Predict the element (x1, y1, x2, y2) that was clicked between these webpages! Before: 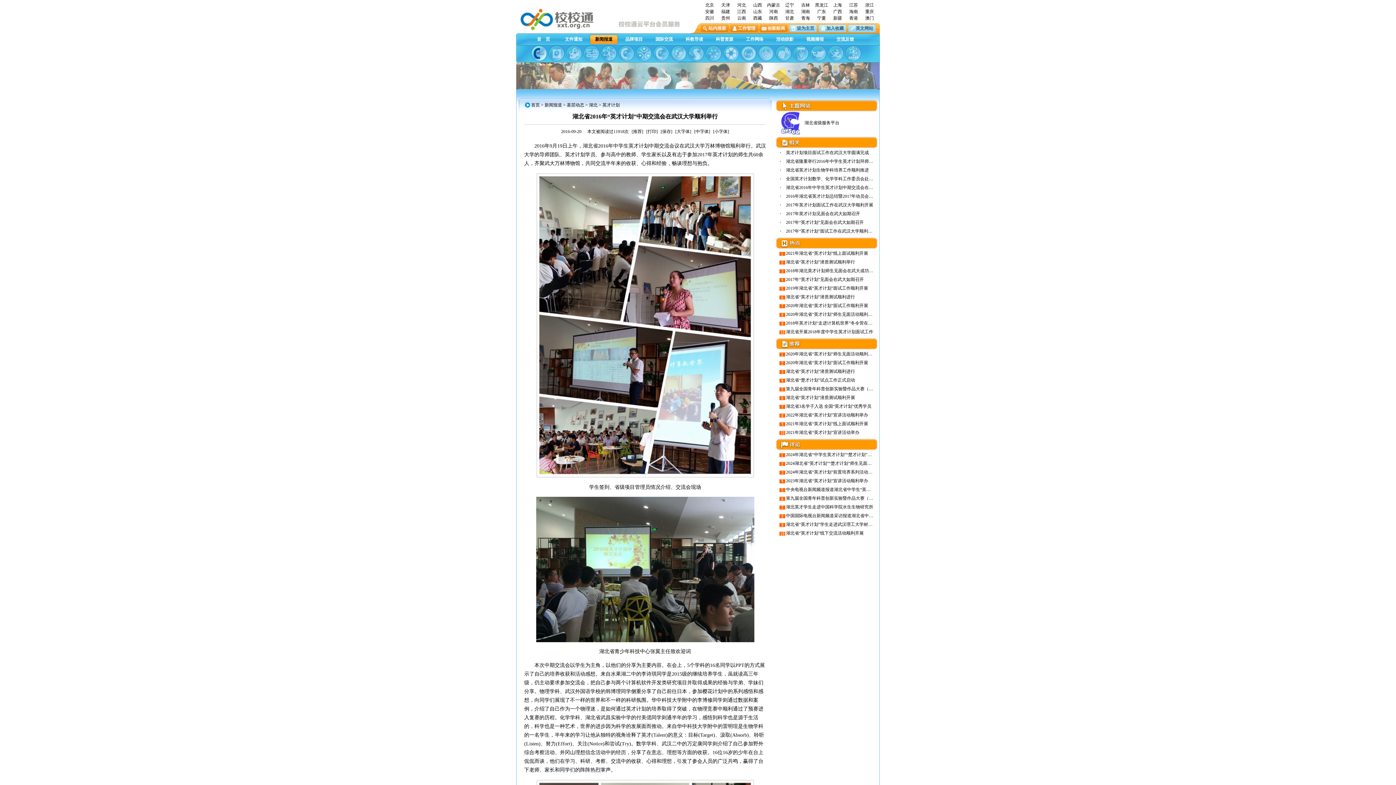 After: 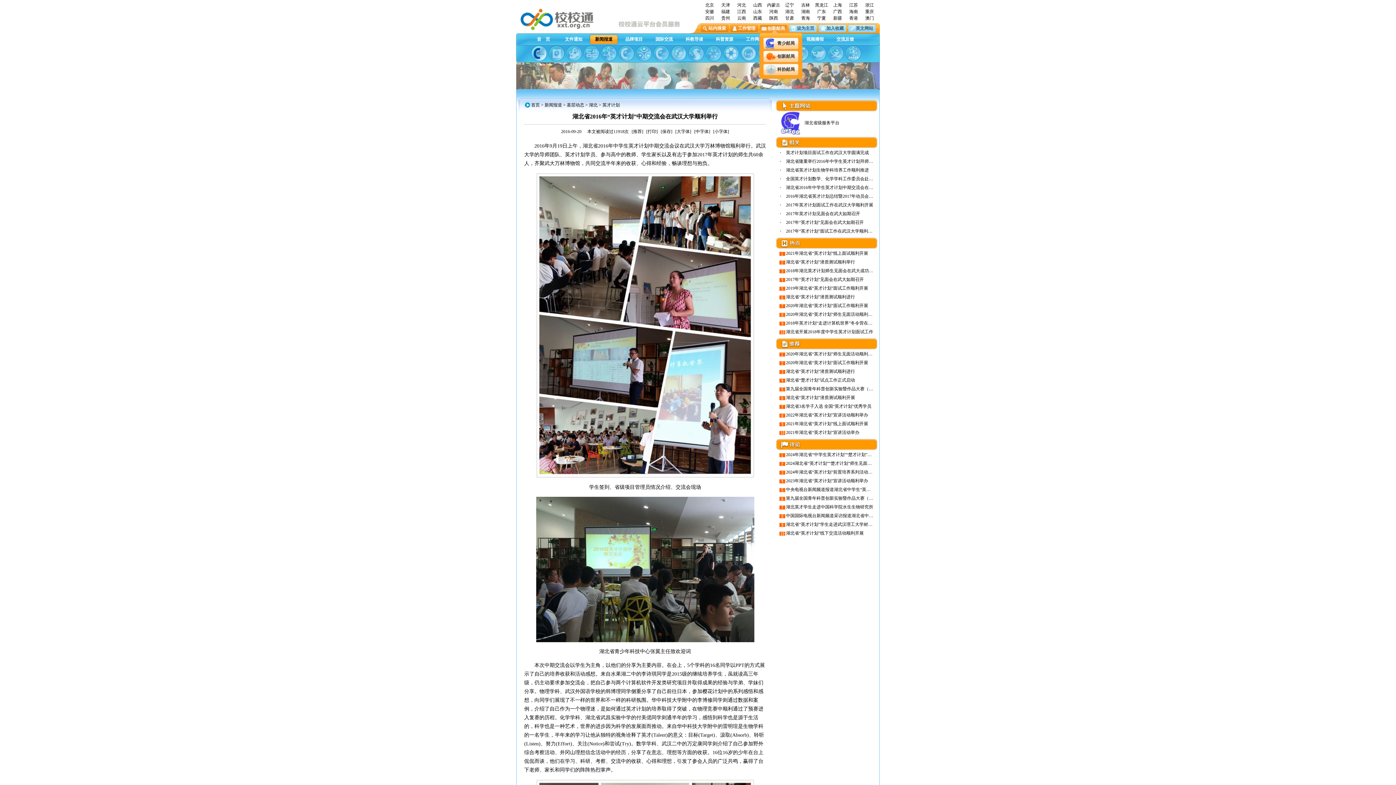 Action: bbox: (760, 24, 787, 32) label: 创新邮局